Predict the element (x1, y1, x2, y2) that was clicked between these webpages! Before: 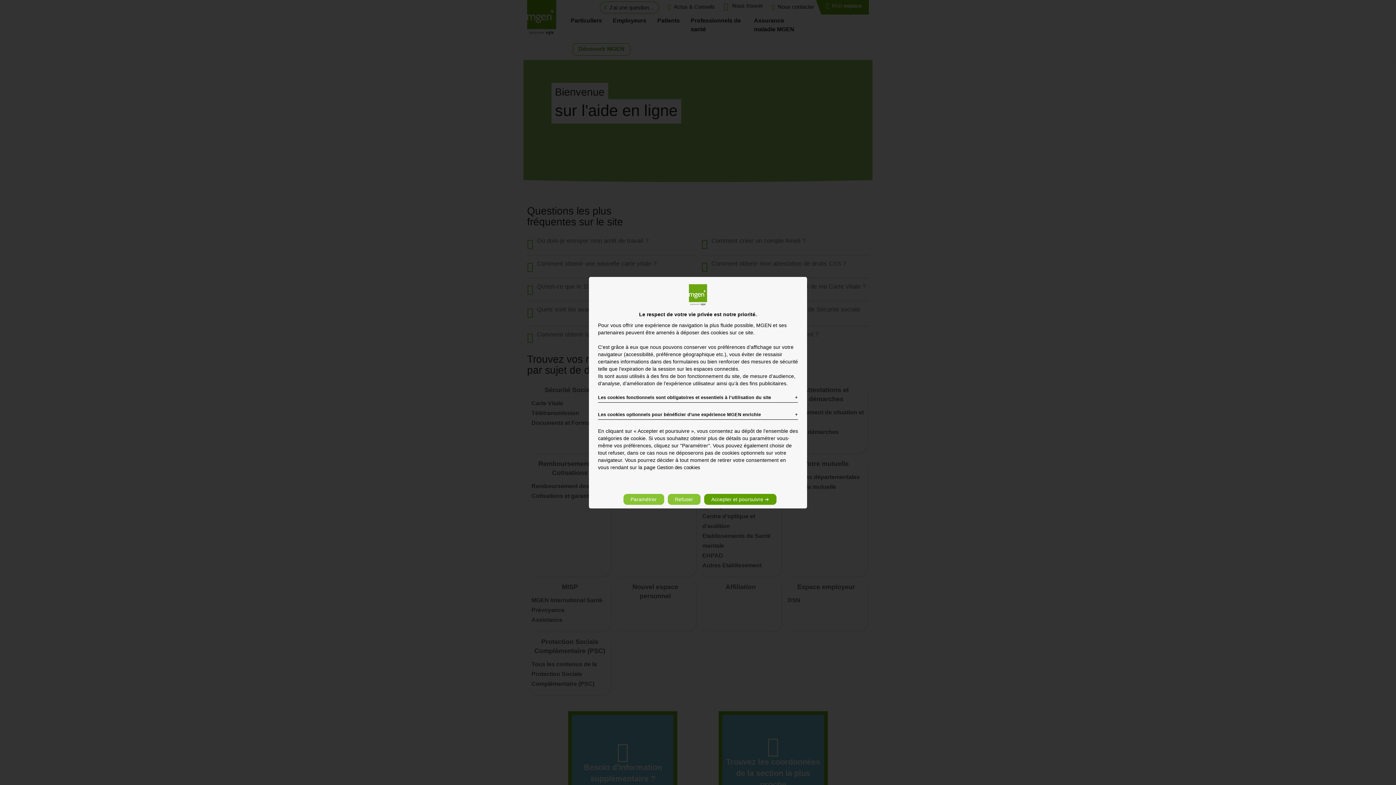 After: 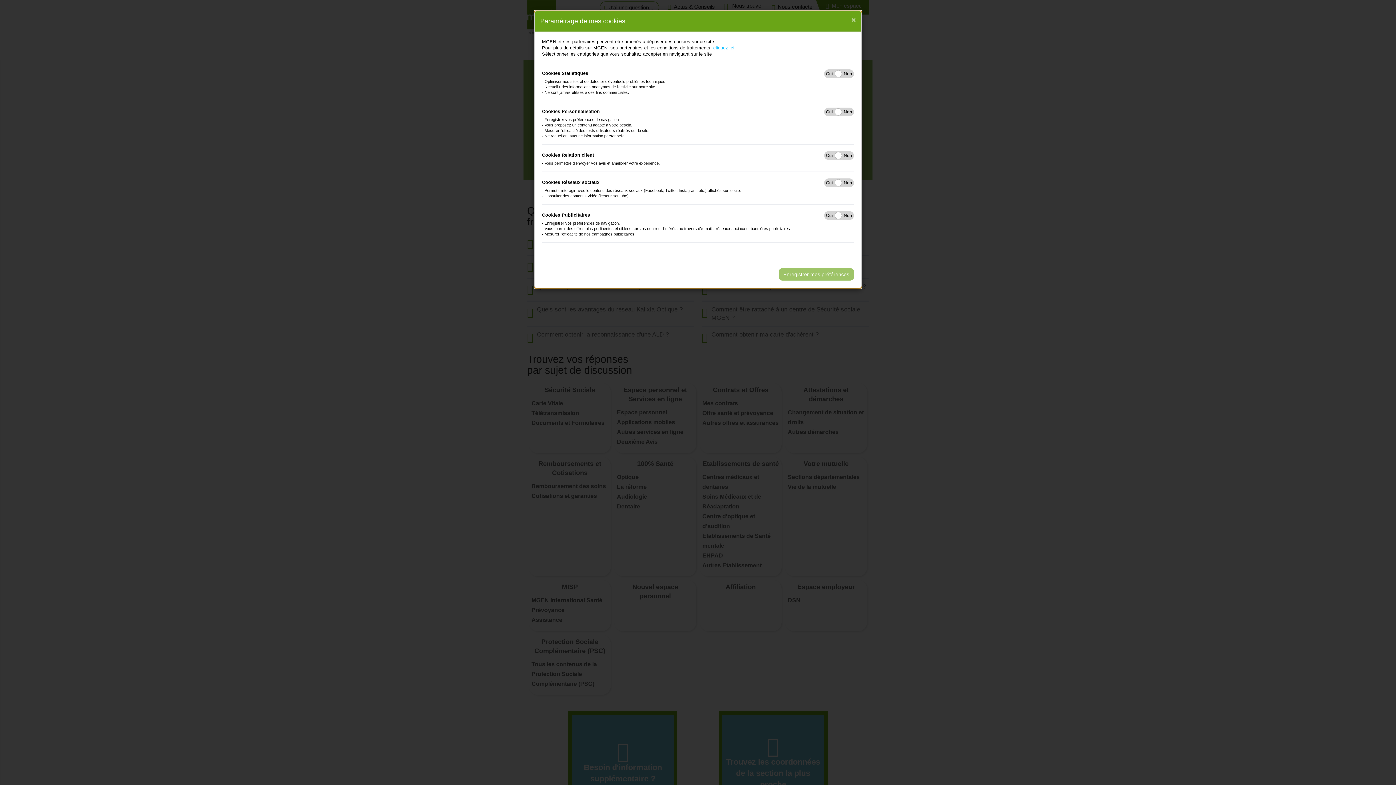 Action: label: Paramétrer bbox: (623, 494, 664, 505)